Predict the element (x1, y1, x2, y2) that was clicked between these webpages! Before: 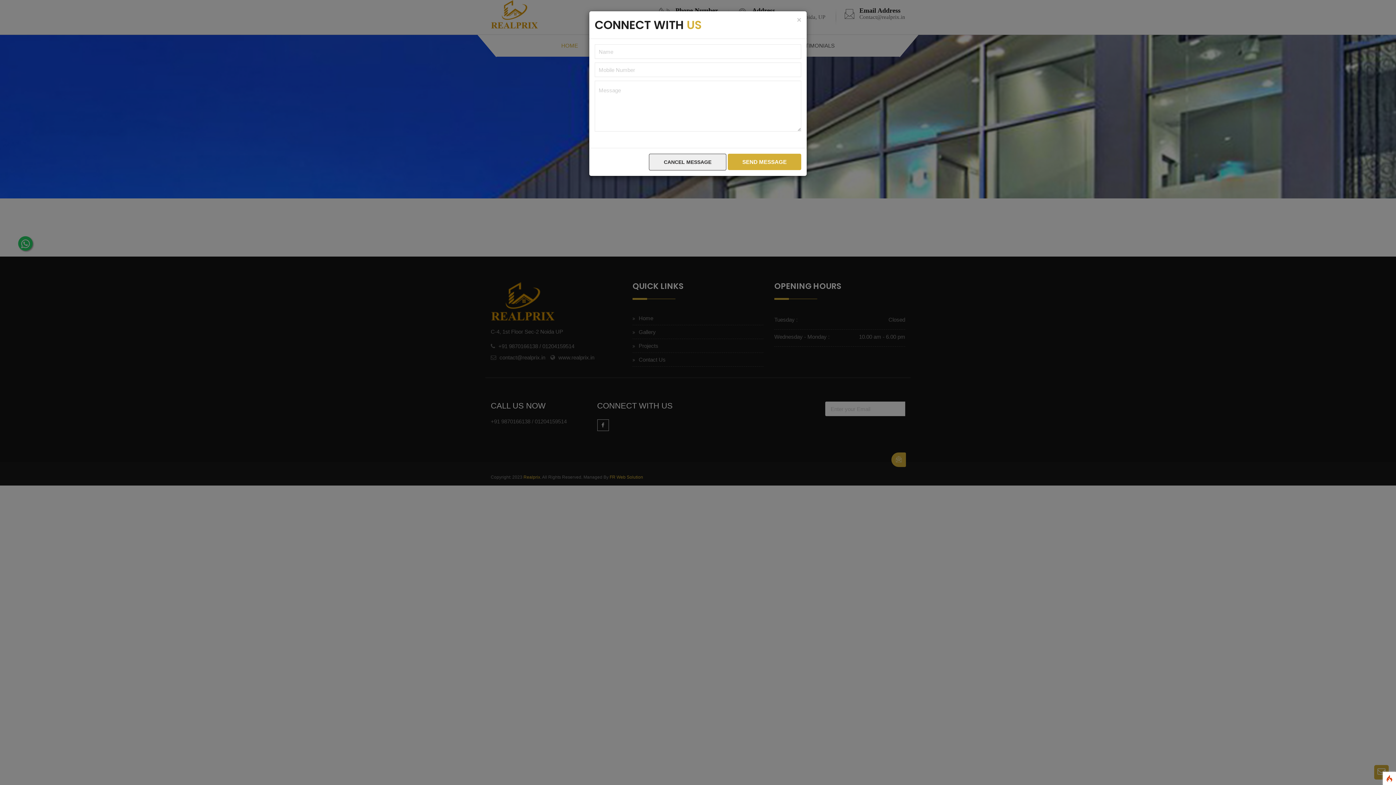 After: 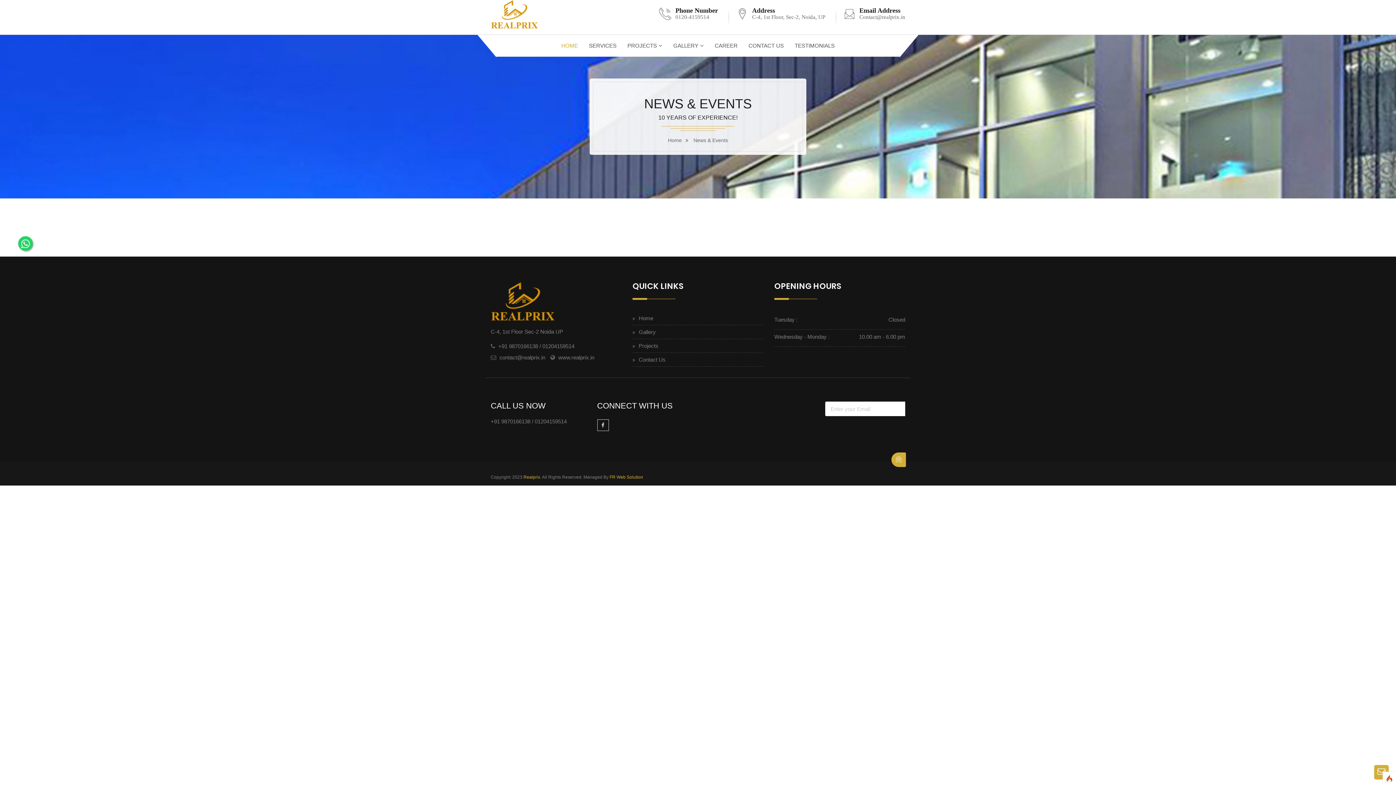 Action: bbox: (797, 16, 801, 23) label: Close